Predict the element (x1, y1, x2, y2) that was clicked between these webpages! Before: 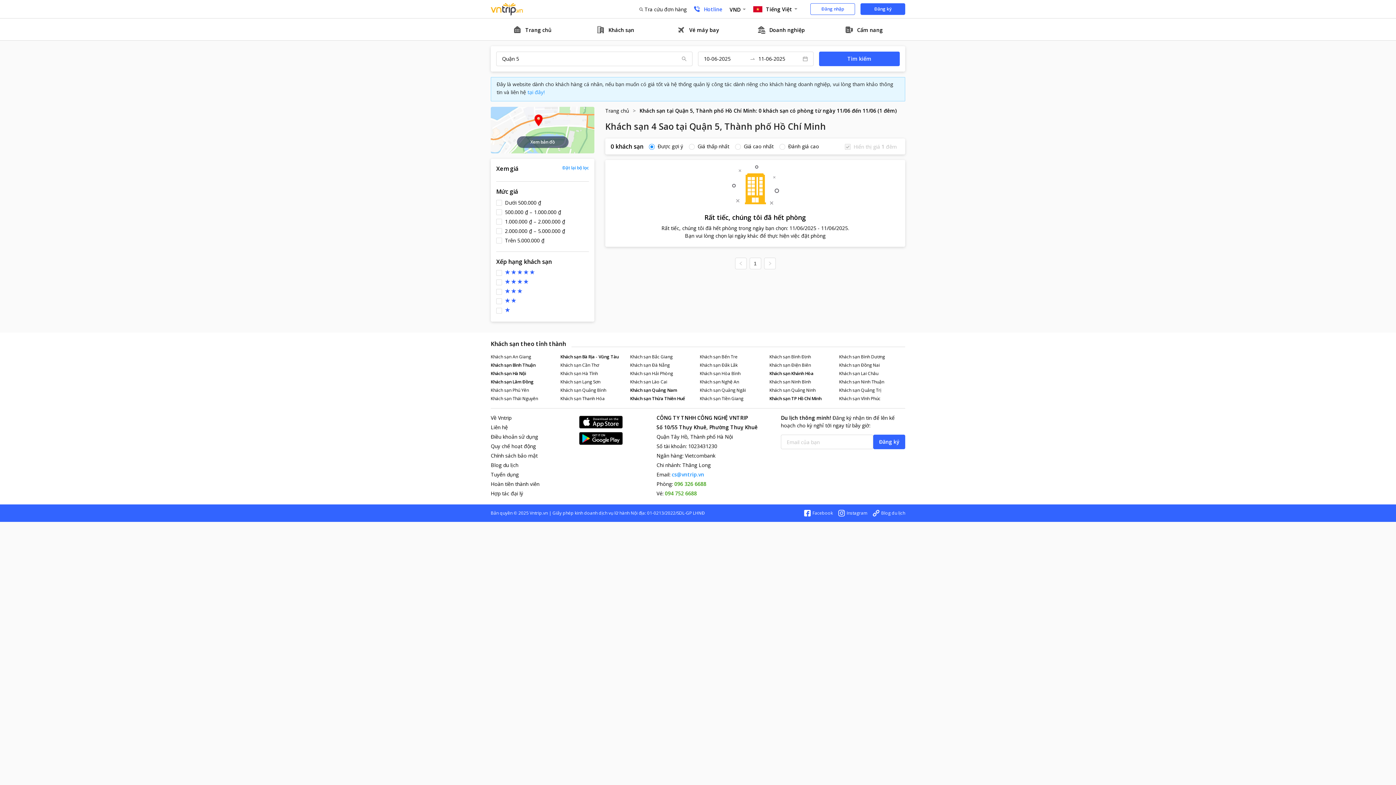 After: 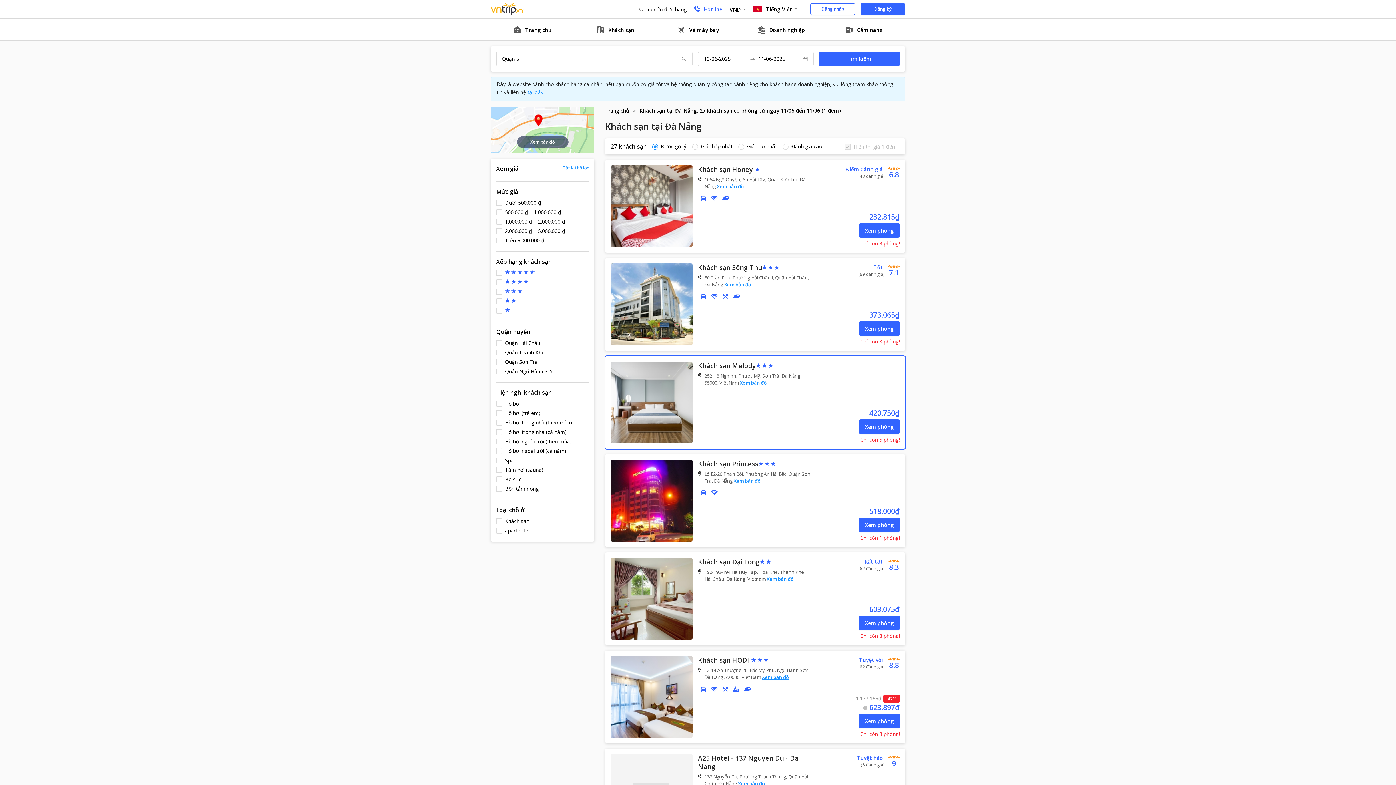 Action: bbox: (630, 362, 696, 368) label: Khách sạn Đà Nẵng